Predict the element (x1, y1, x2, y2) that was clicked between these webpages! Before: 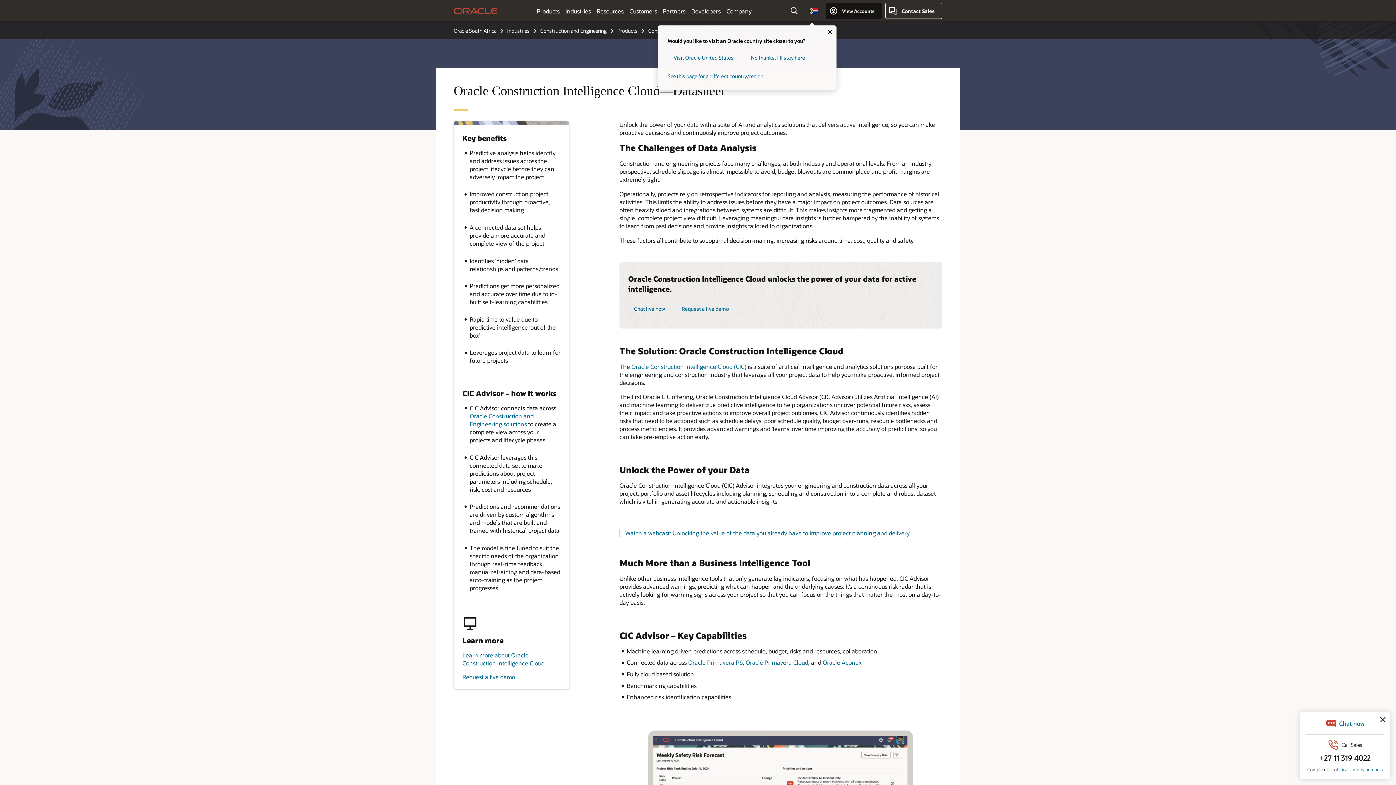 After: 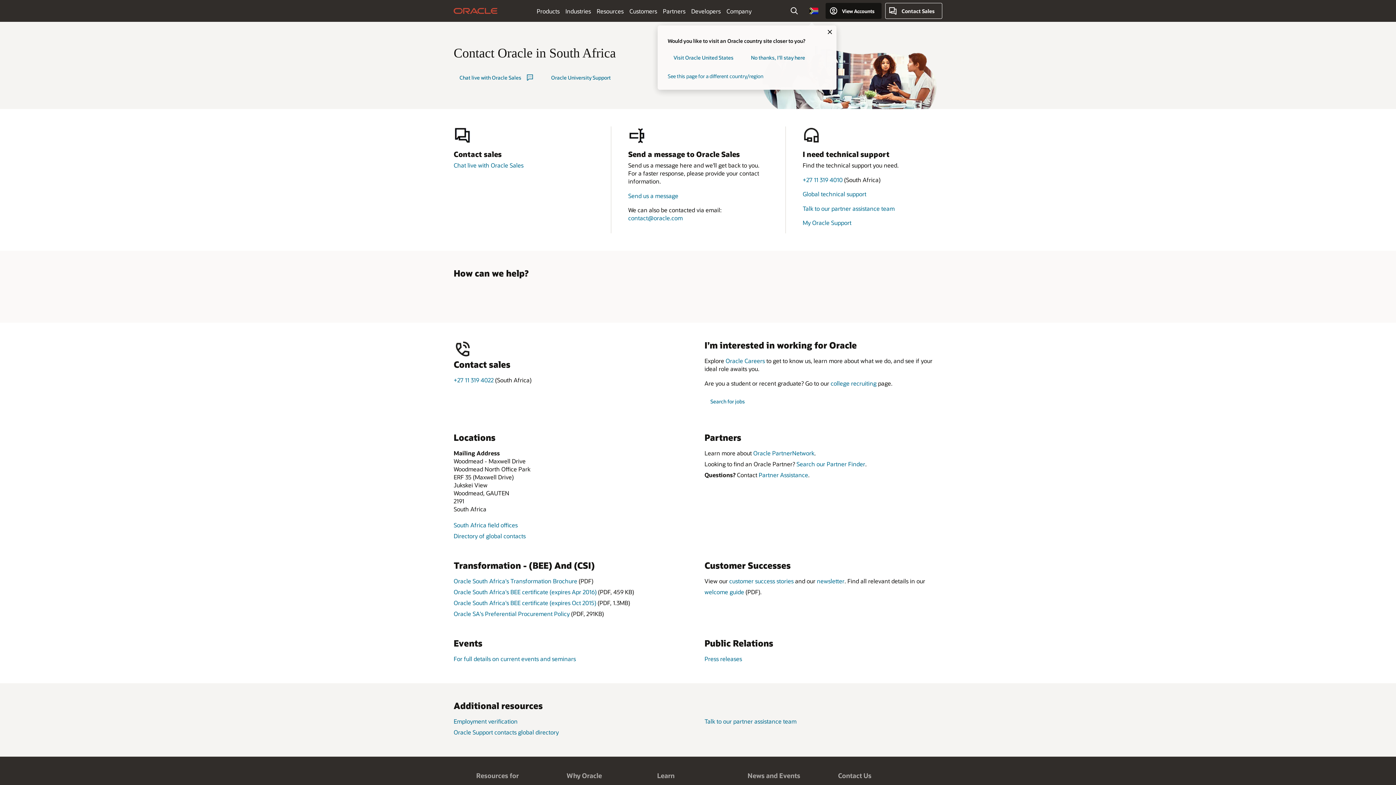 Action: label: Contact Sales bbox: (885, 2, 942, 18)